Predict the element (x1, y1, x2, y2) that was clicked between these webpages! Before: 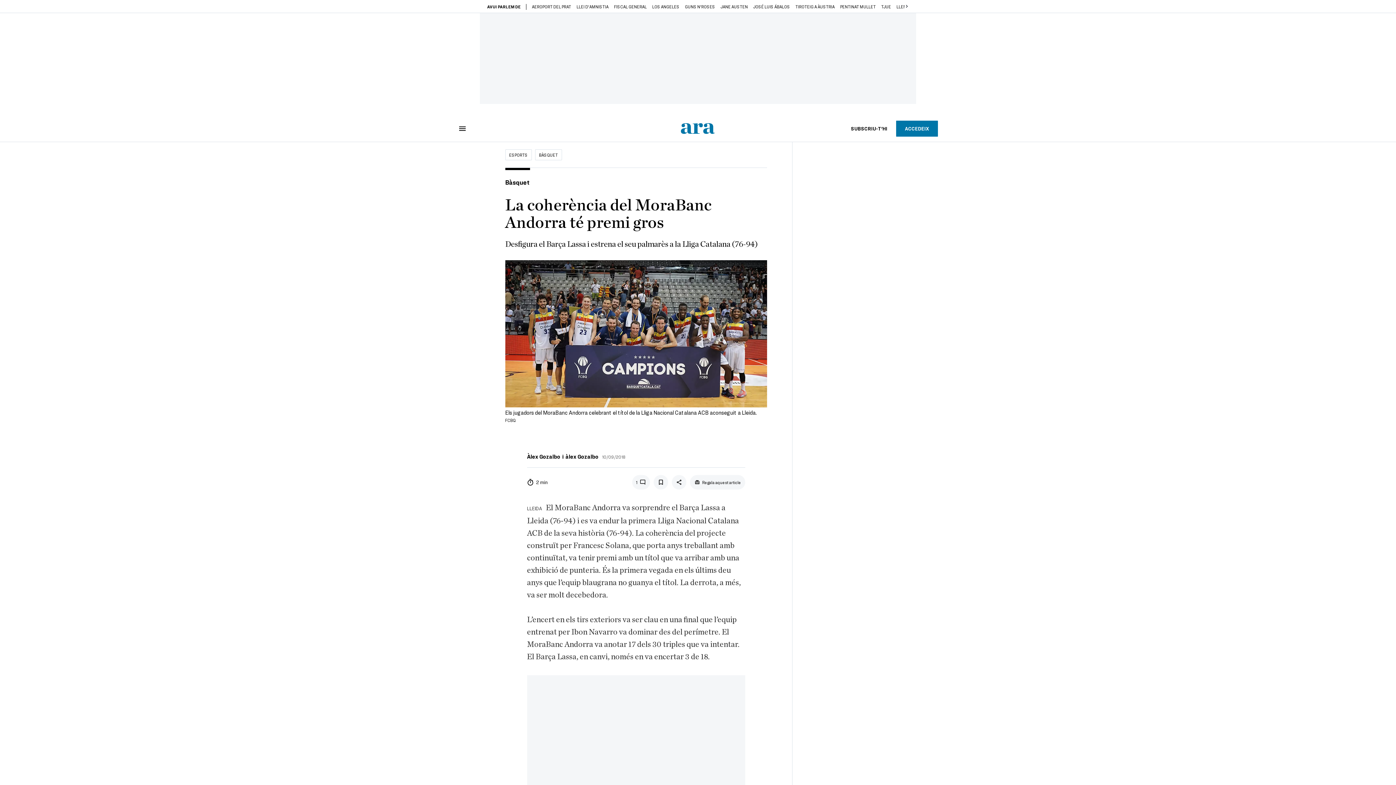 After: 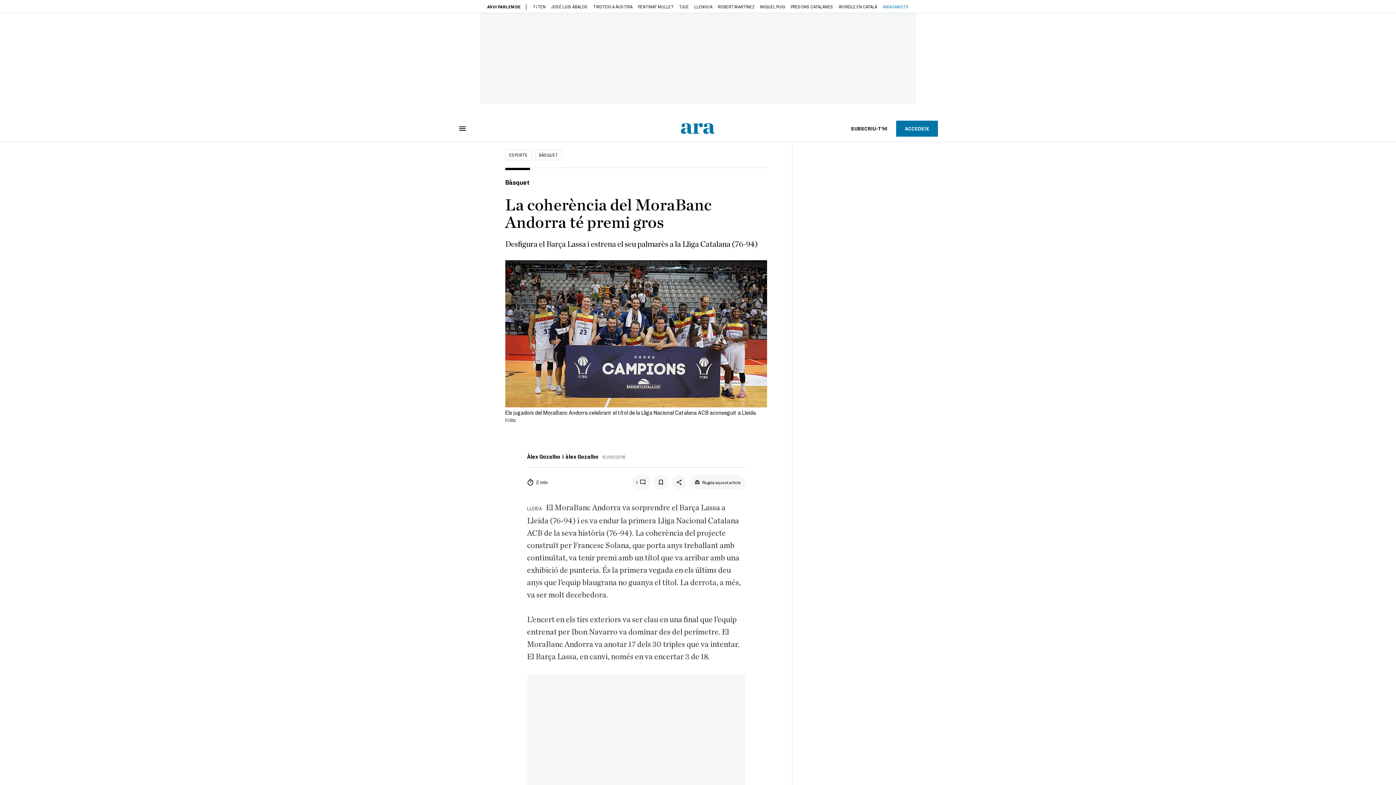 Action: label: Next slide bbox: (904, 4, 909, 8)